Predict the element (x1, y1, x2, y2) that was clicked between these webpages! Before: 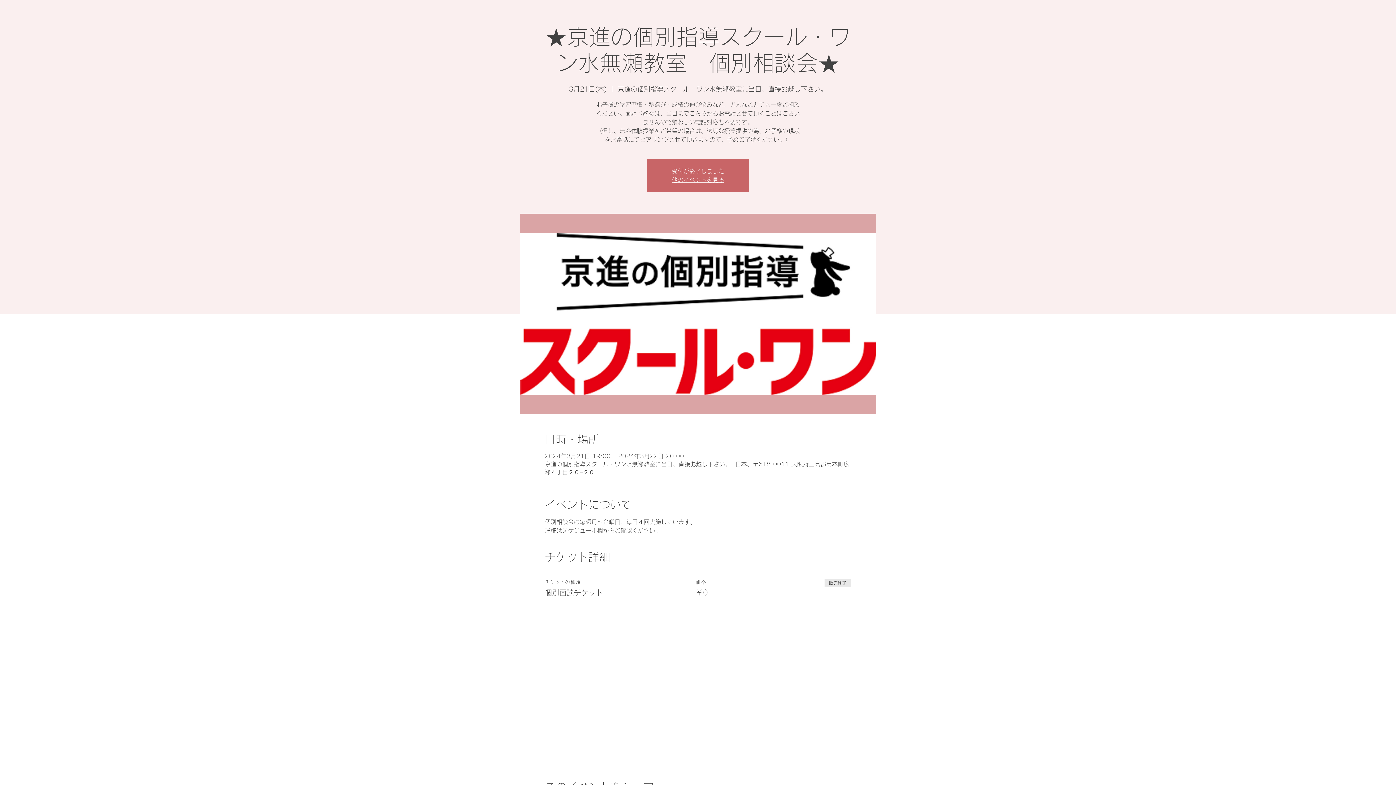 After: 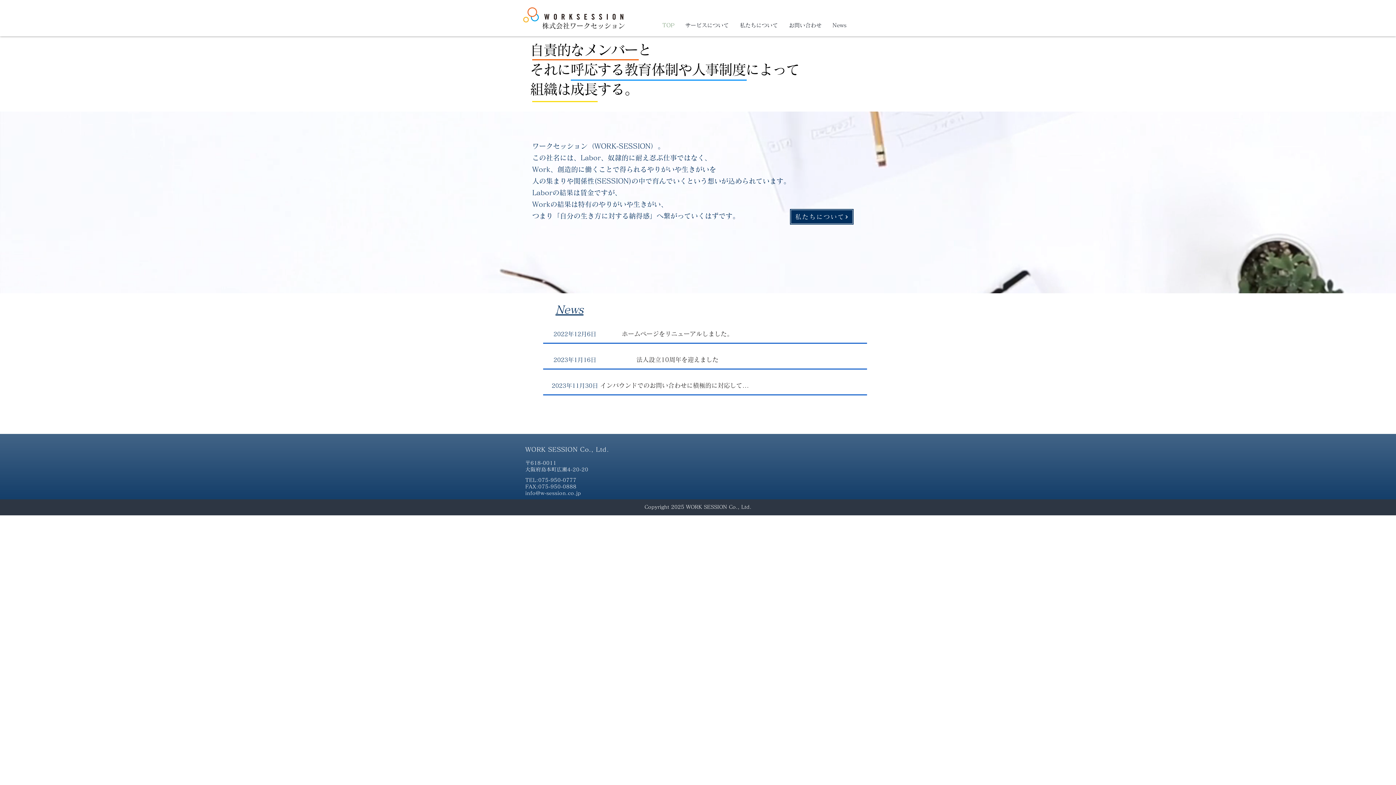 Action: label: 他のイベントを見る bbox: (672, 177, 724, 182)